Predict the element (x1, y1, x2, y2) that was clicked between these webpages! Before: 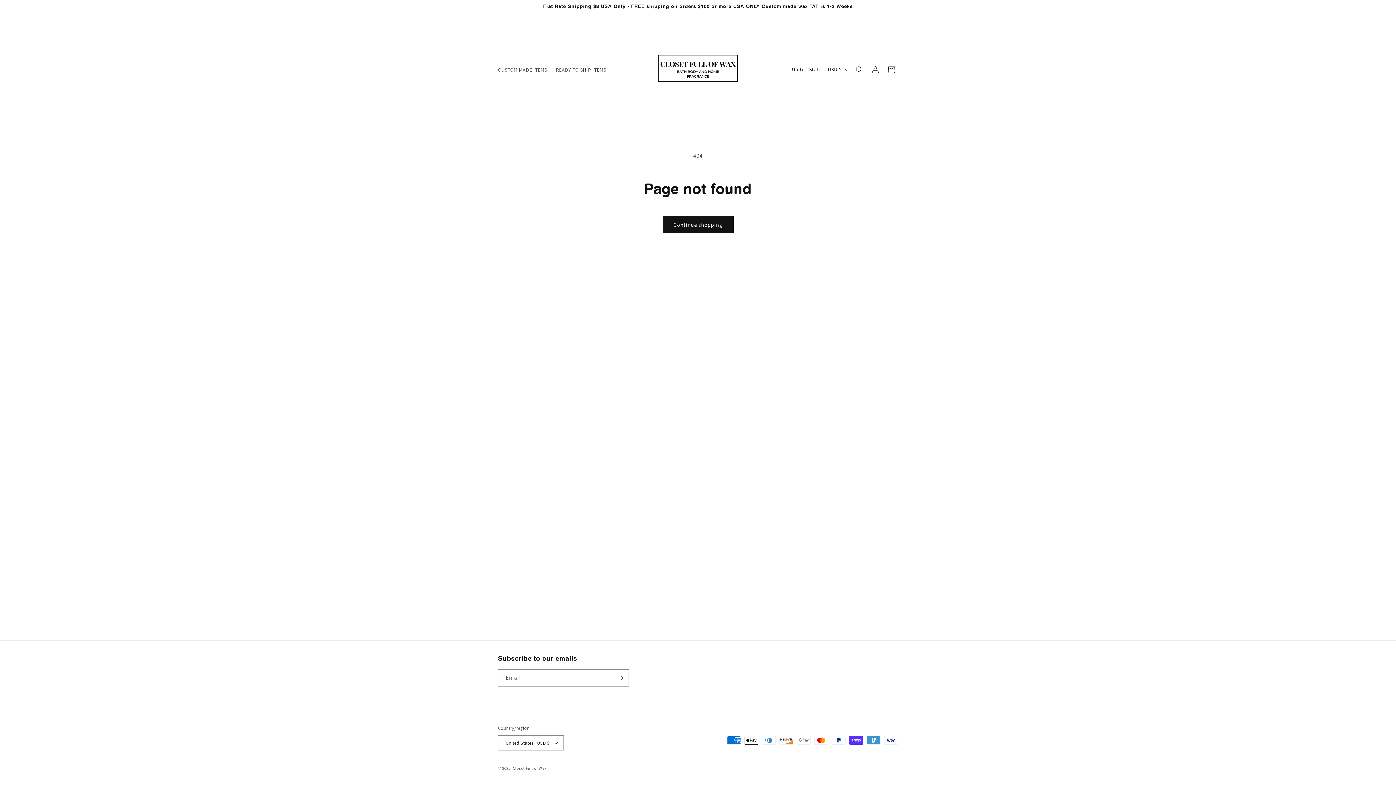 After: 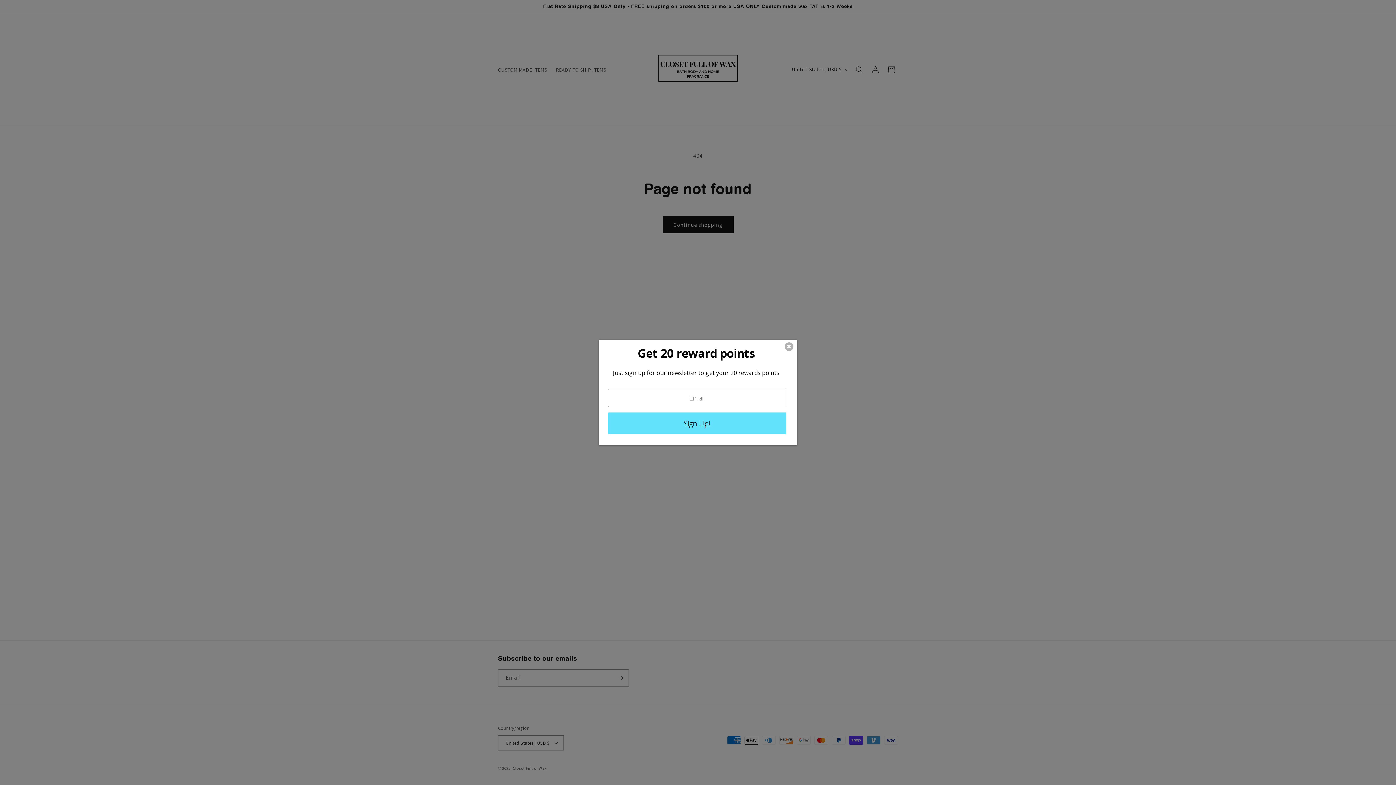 Action: label: United States | USD $ bbox: (787, 62, 851, 76)